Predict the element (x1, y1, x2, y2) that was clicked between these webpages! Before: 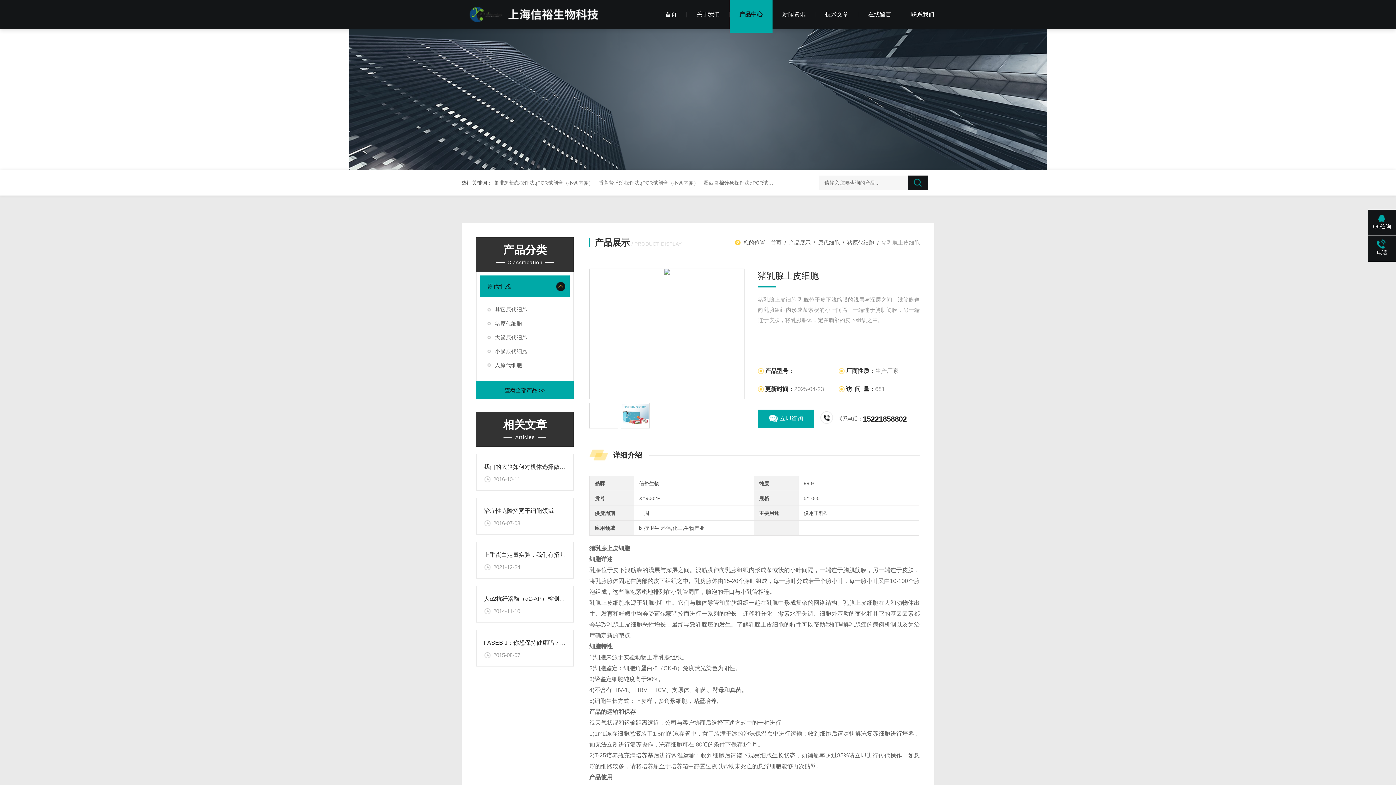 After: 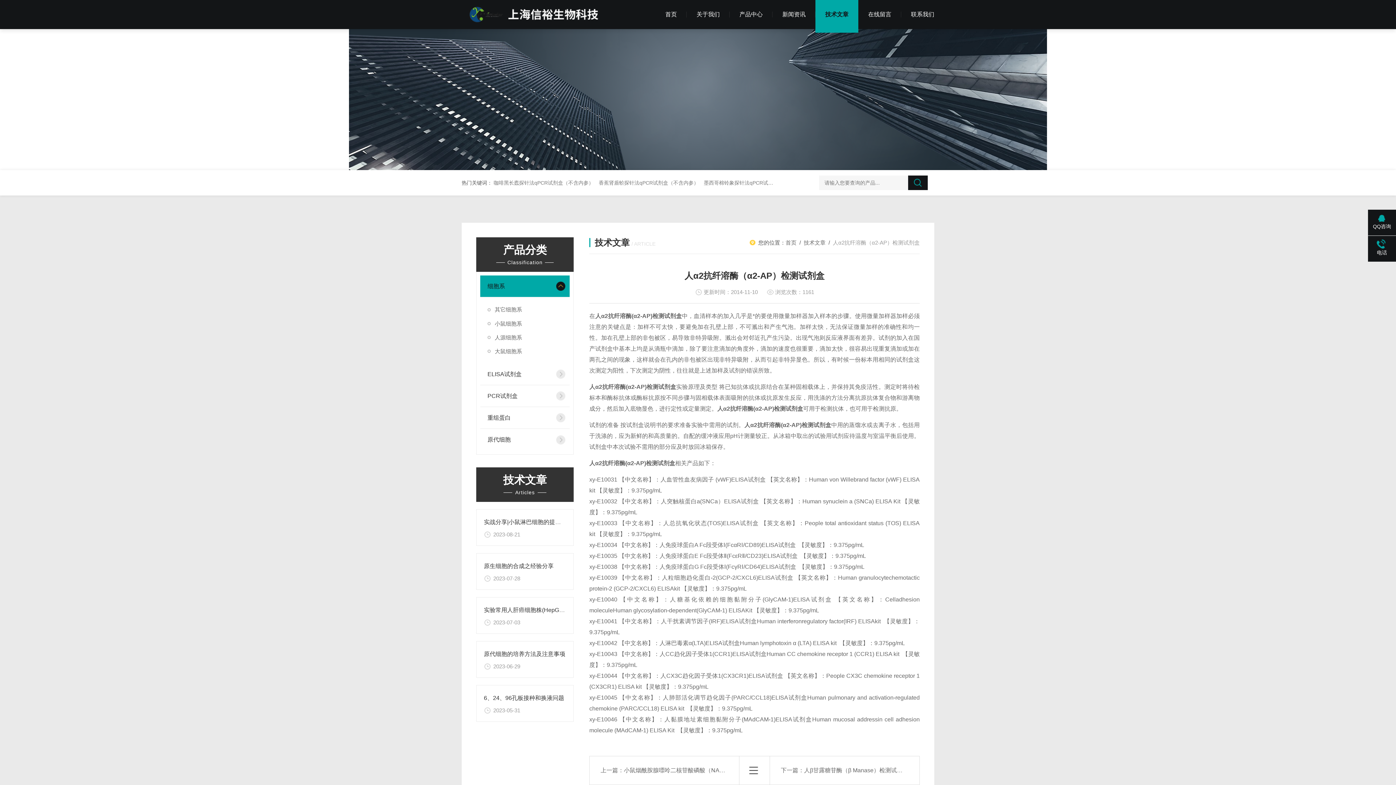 Action: label: 人α2抗纤溶酶（α2-AP）检测试剂盒 bbox: (484, 596, 576, 602)